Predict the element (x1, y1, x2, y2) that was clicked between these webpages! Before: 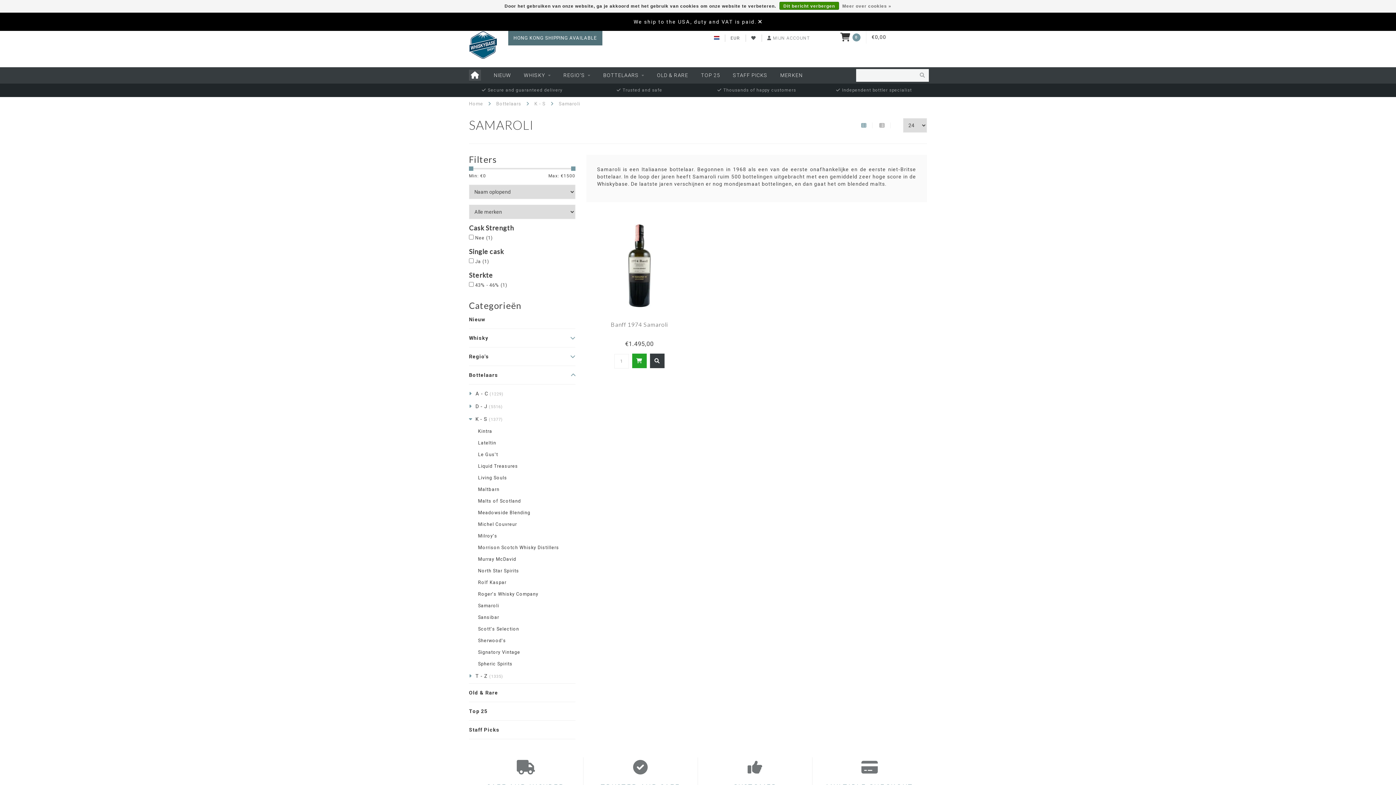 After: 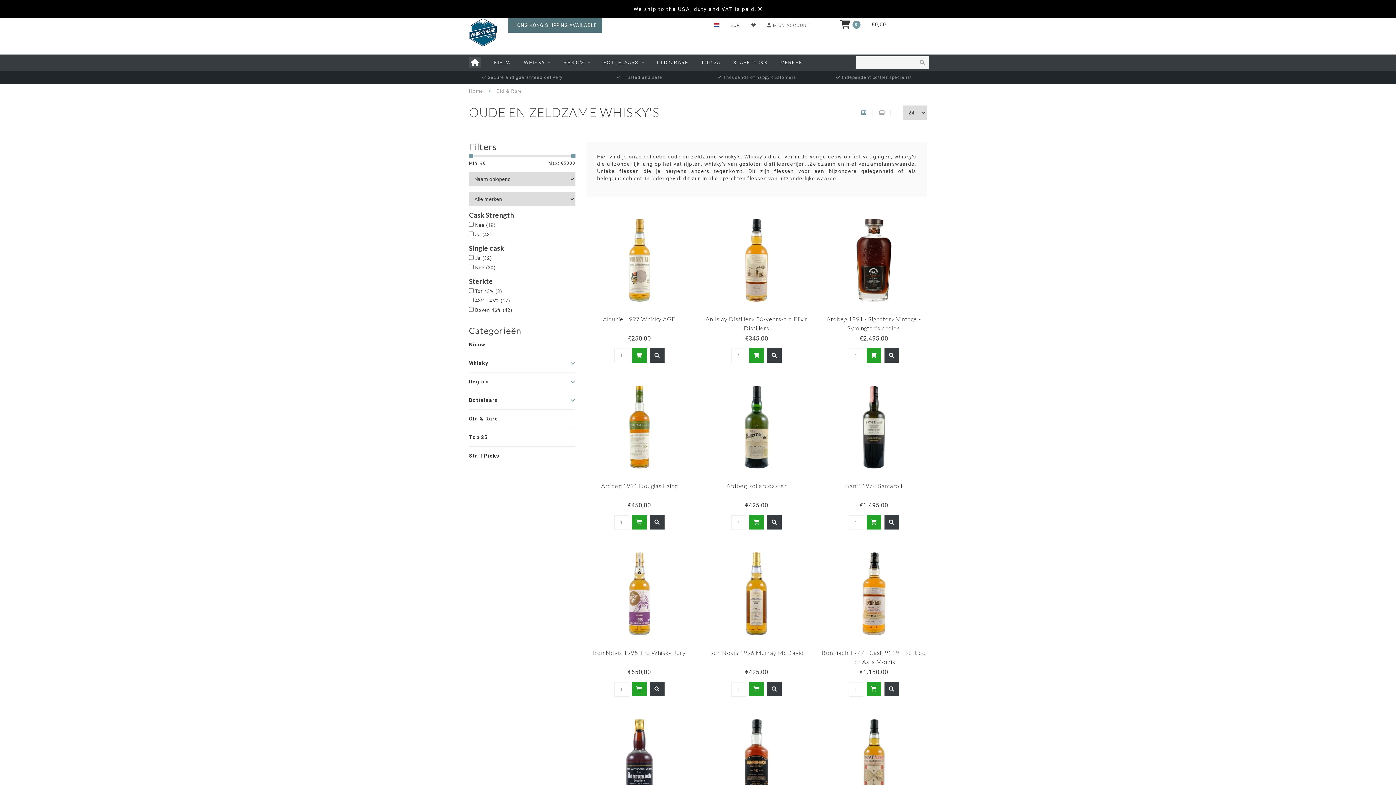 Action: bbox: (657, 67, 688, 83) label: OLD & RARE